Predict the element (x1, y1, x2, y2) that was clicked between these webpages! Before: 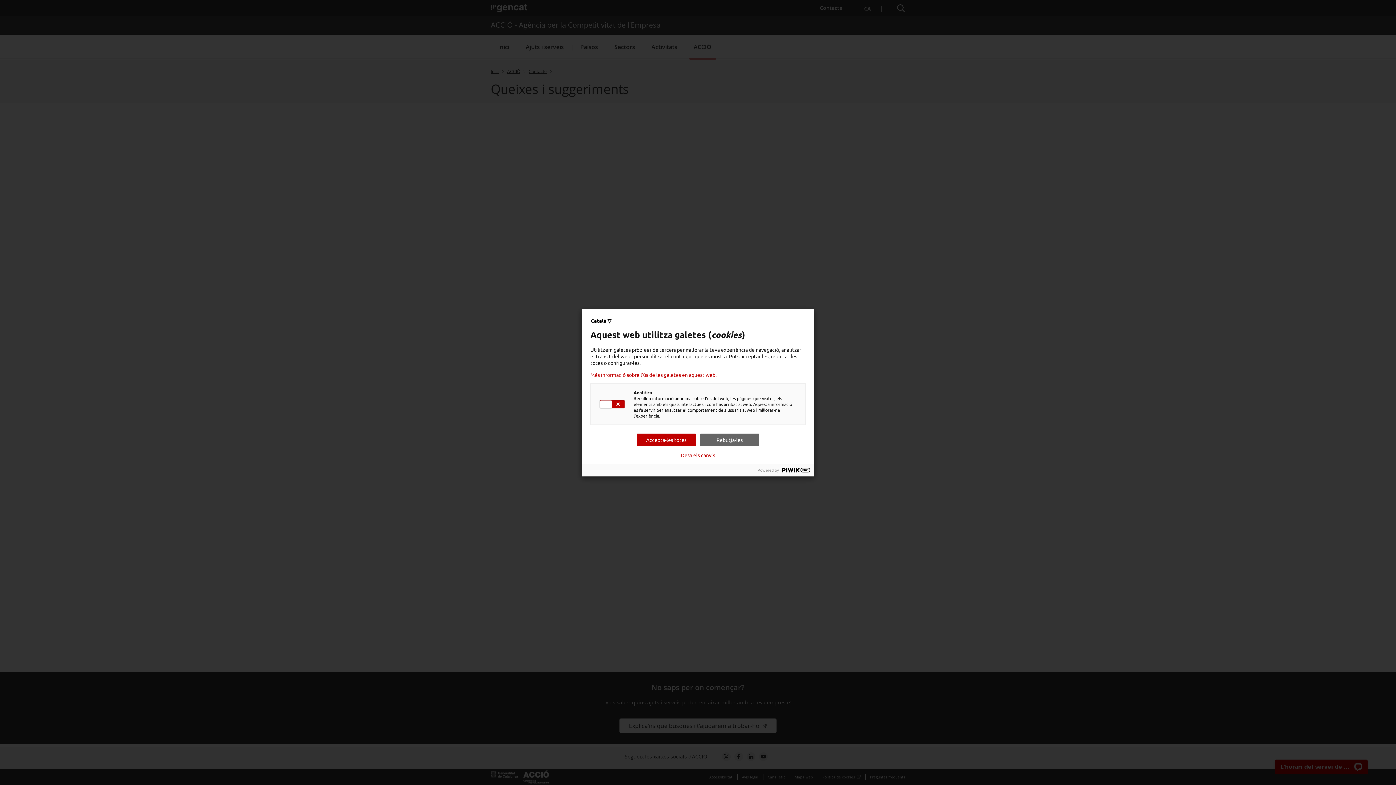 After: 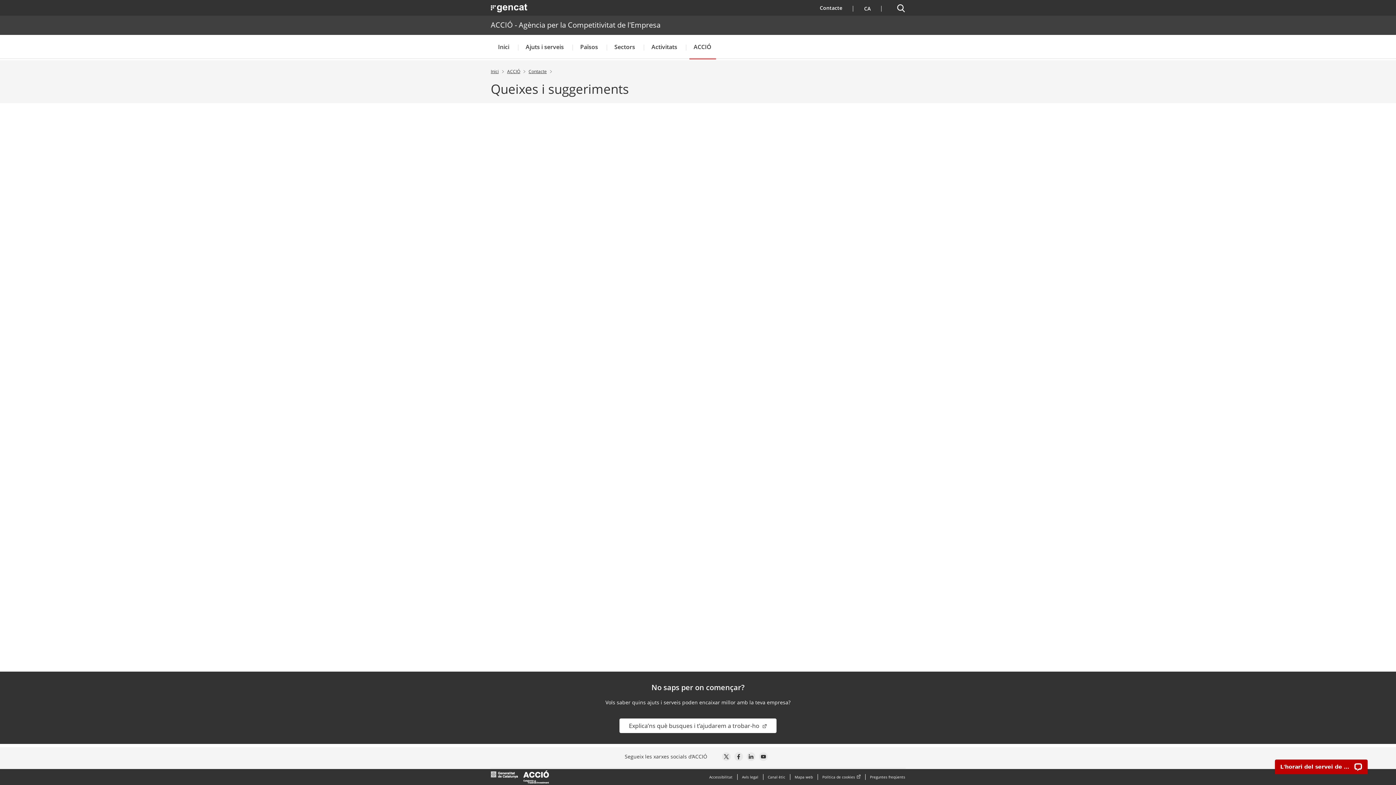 Action: label: Desa els canvis bbox: (681, 452, 715, 458)